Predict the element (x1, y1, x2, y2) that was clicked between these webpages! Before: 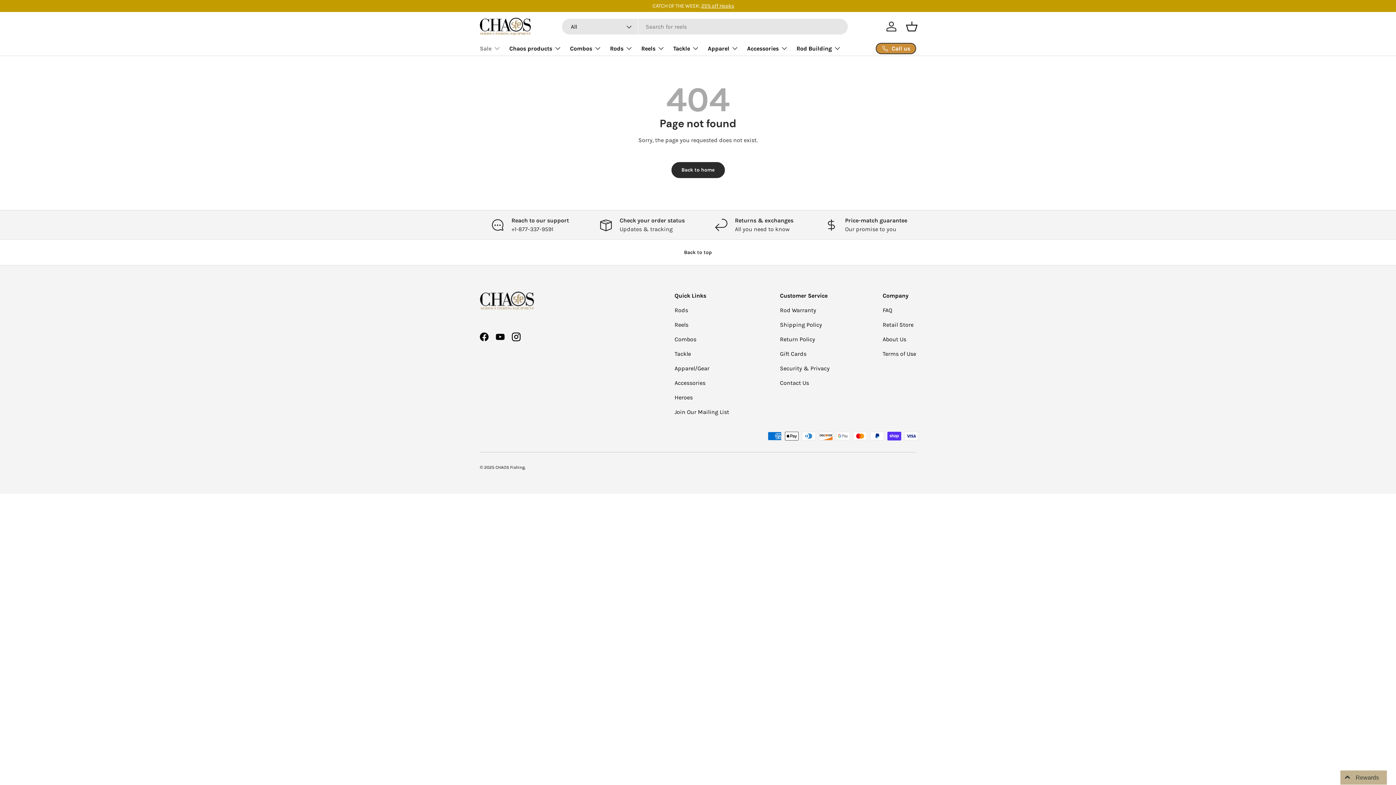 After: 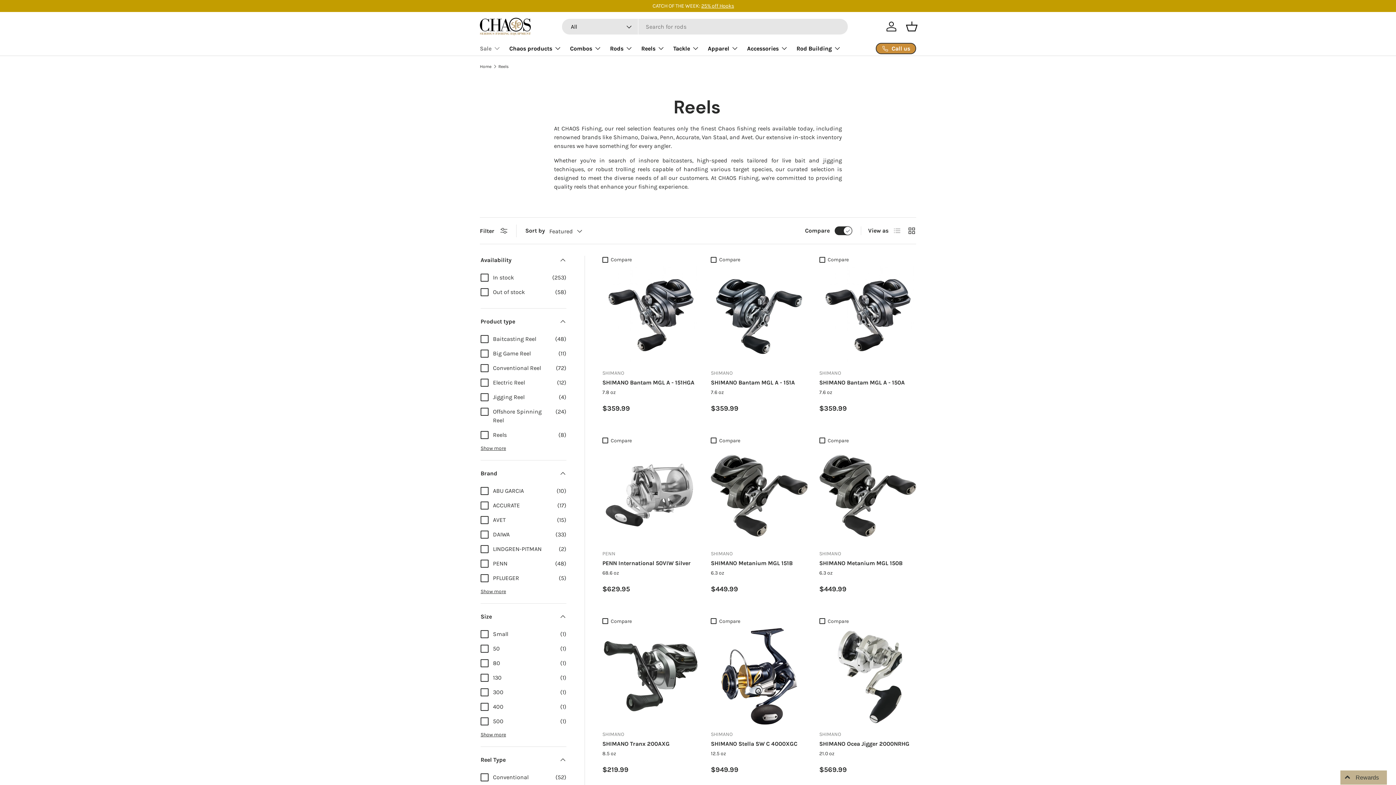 Action: label: Reels bbox: (641, 41, 664, 55)